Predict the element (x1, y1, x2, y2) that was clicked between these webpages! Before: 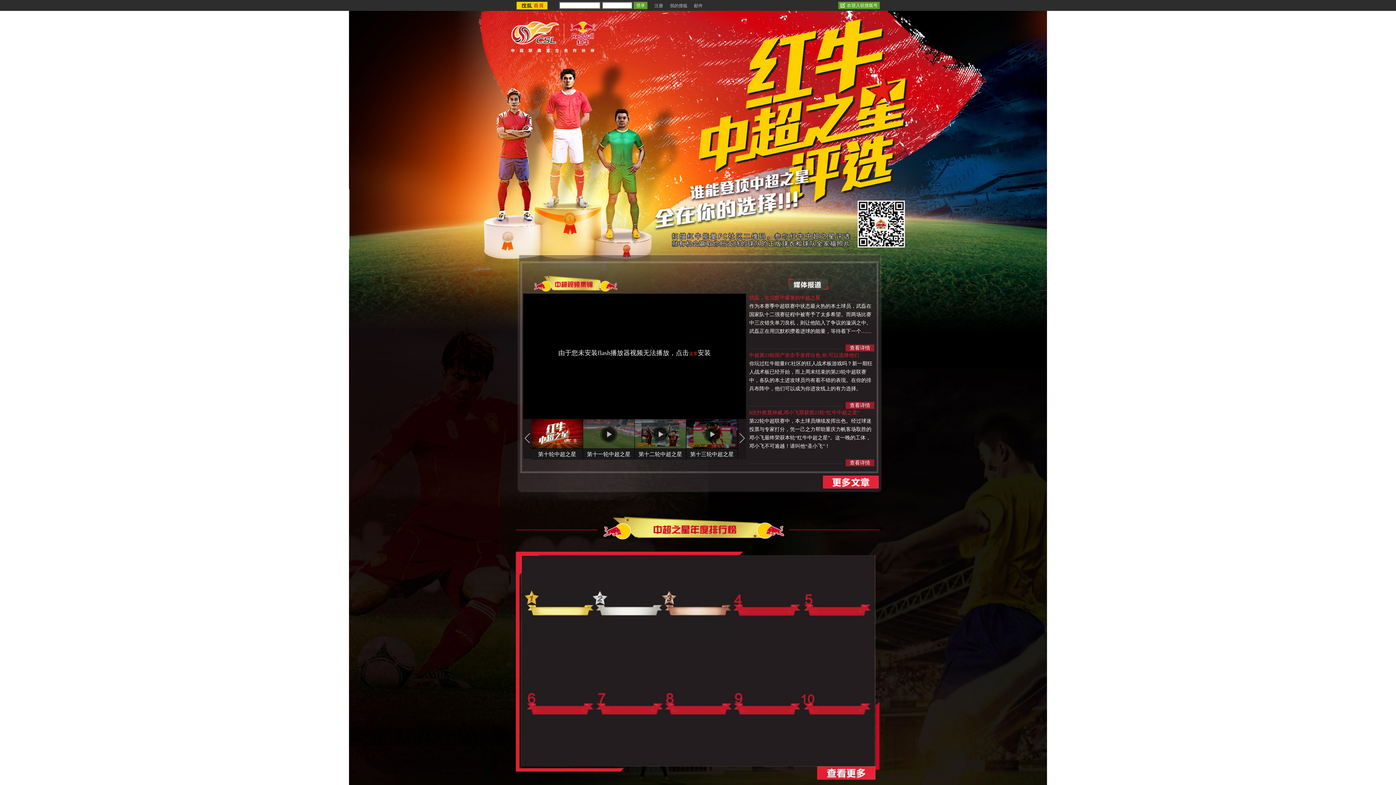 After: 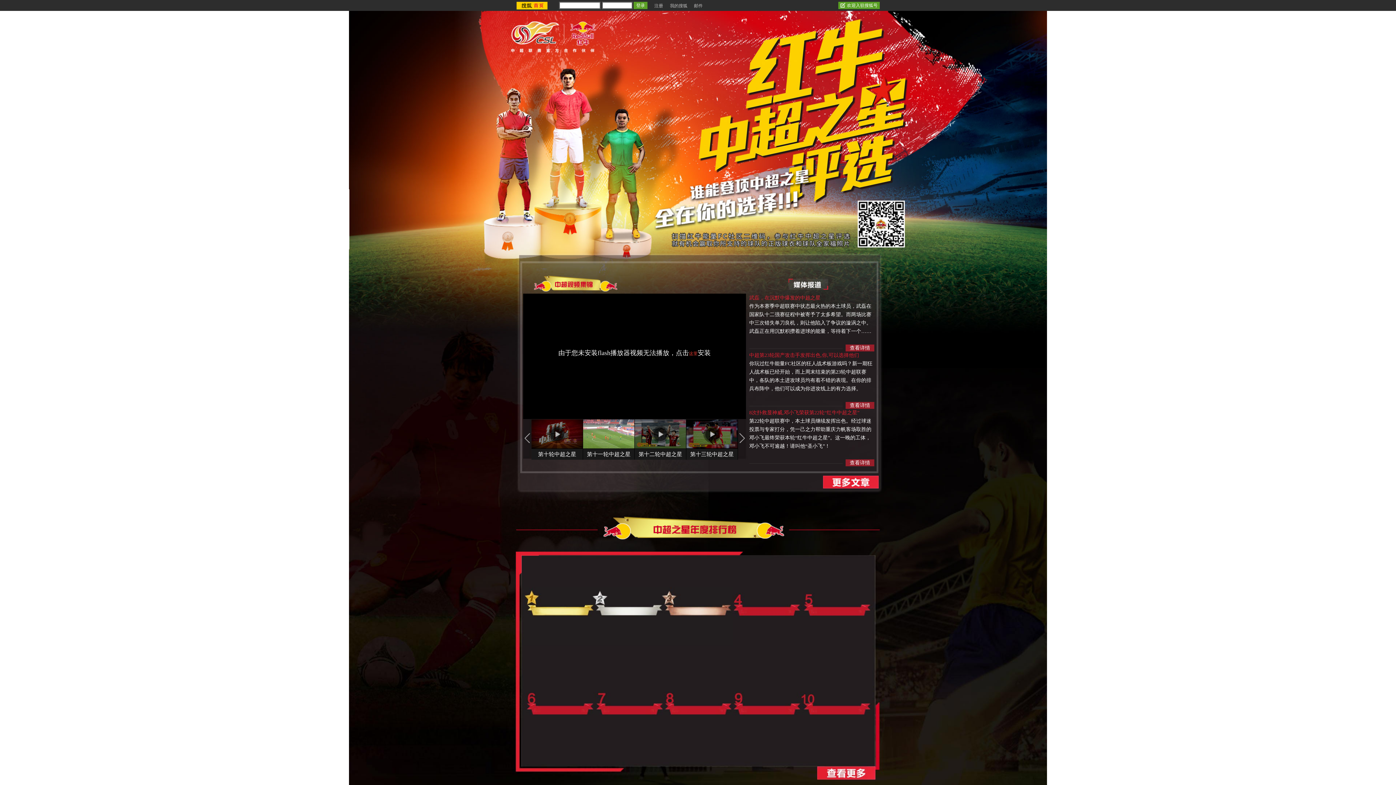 Action: label: 第十一轮中超之星 bbox: (583, 419, 634, 460)